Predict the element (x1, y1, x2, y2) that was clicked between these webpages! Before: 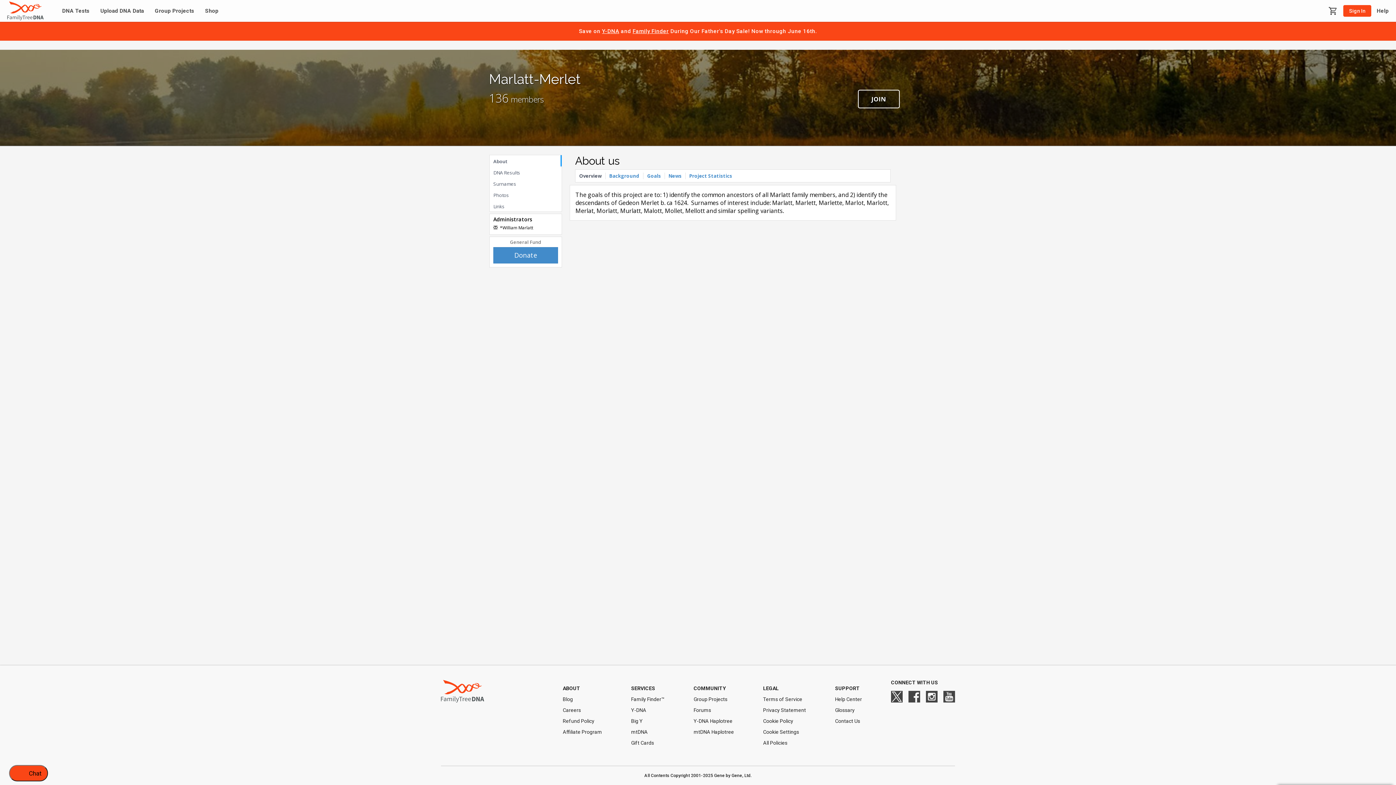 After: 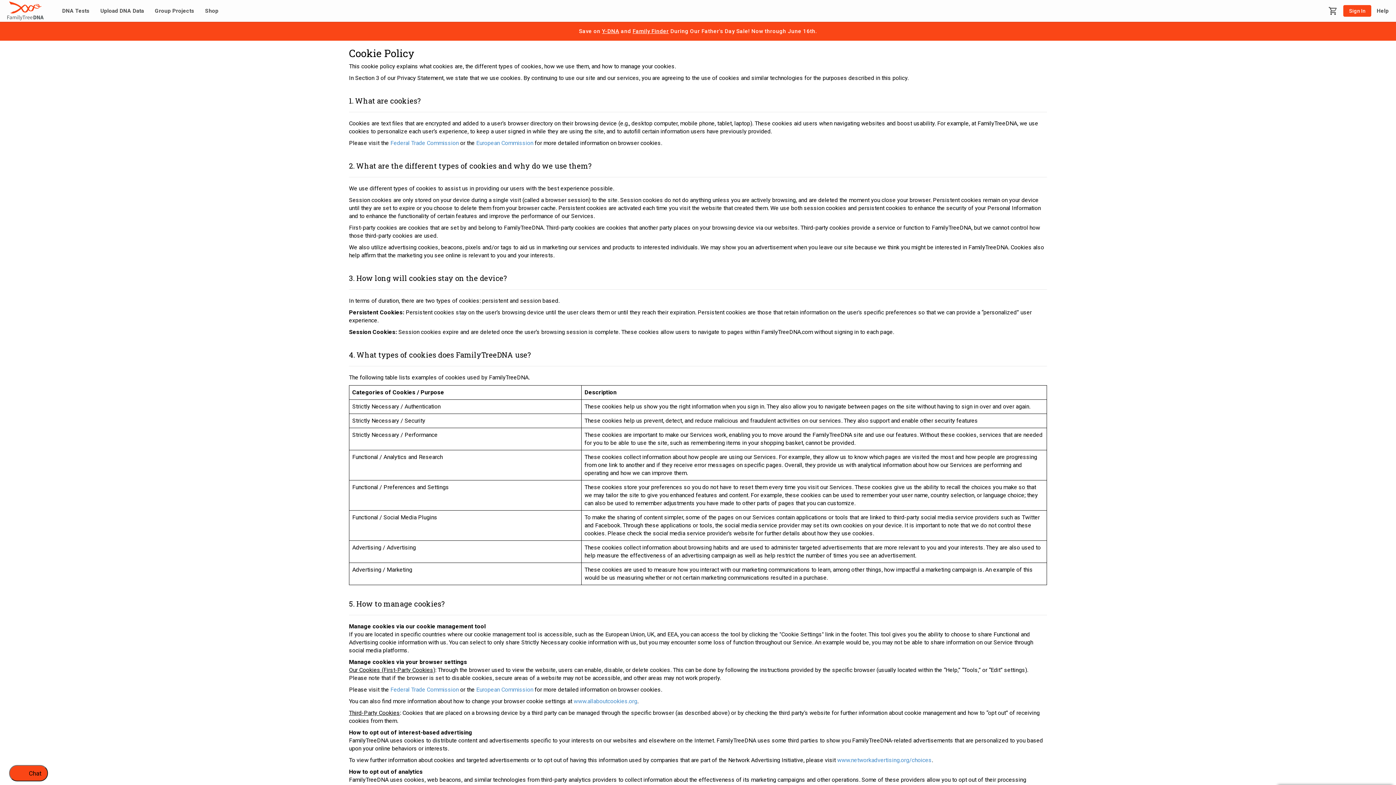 Action: bbox: (763, 718, 806, 724) label: Cookie Policy